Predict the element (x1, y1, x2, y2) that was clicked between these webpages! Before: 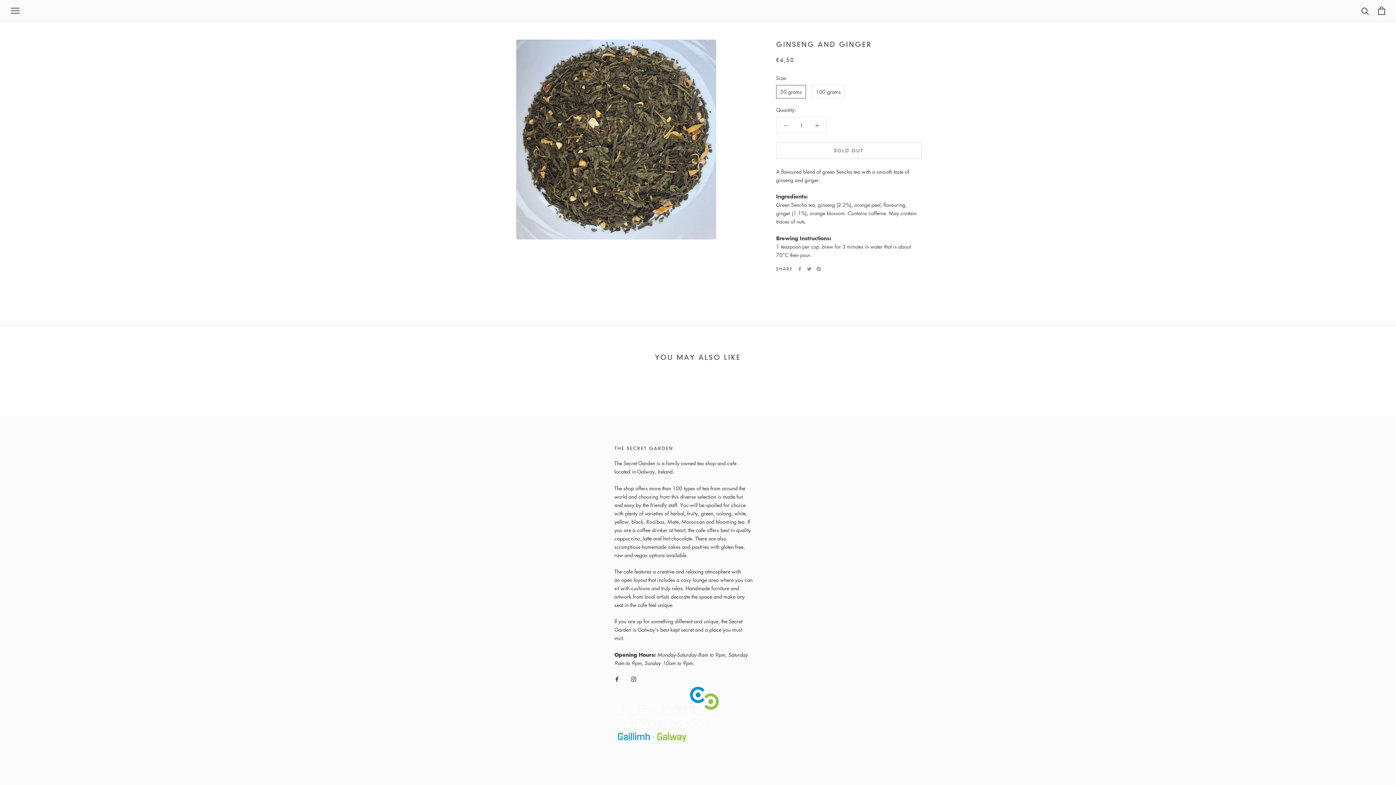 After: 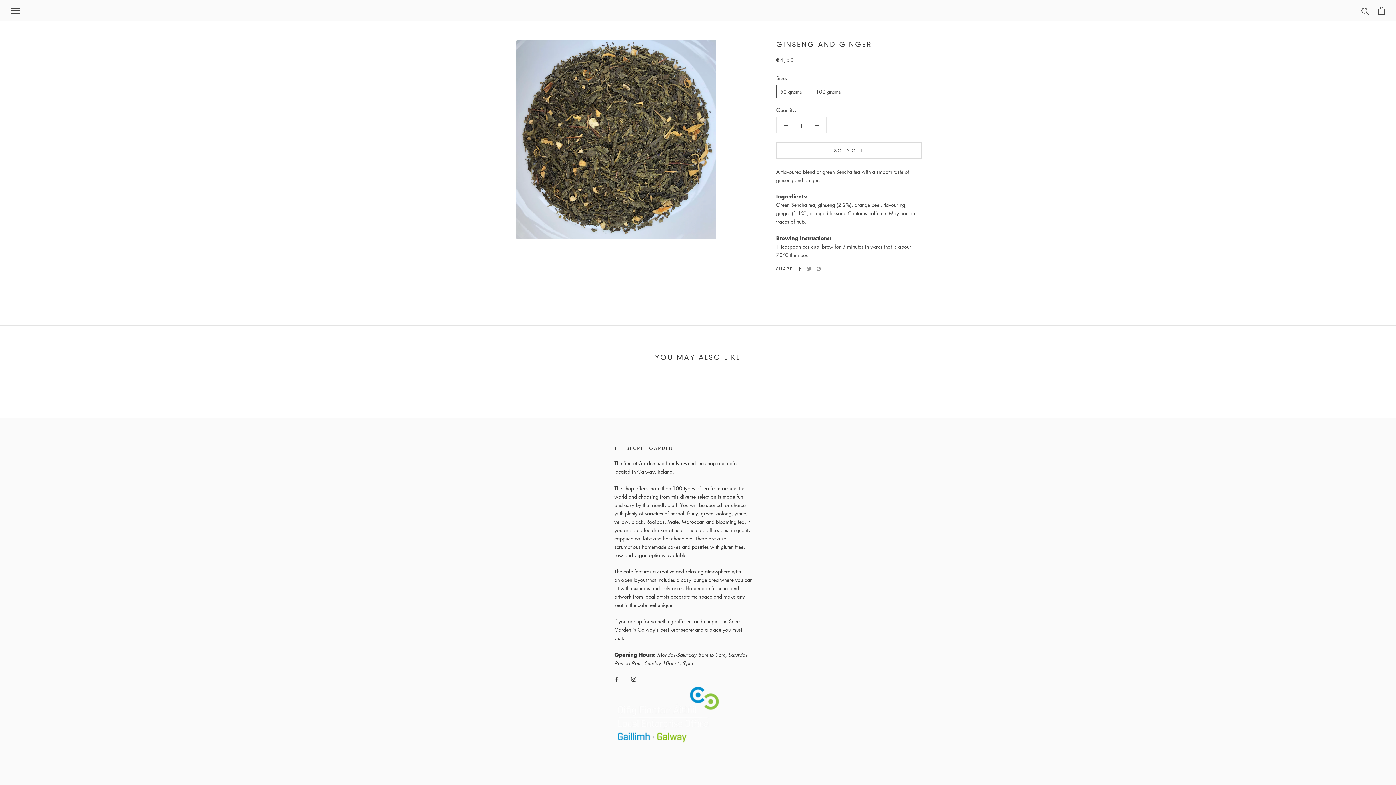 Action: bbox: (797, 266, 802, 271) label: Facebook